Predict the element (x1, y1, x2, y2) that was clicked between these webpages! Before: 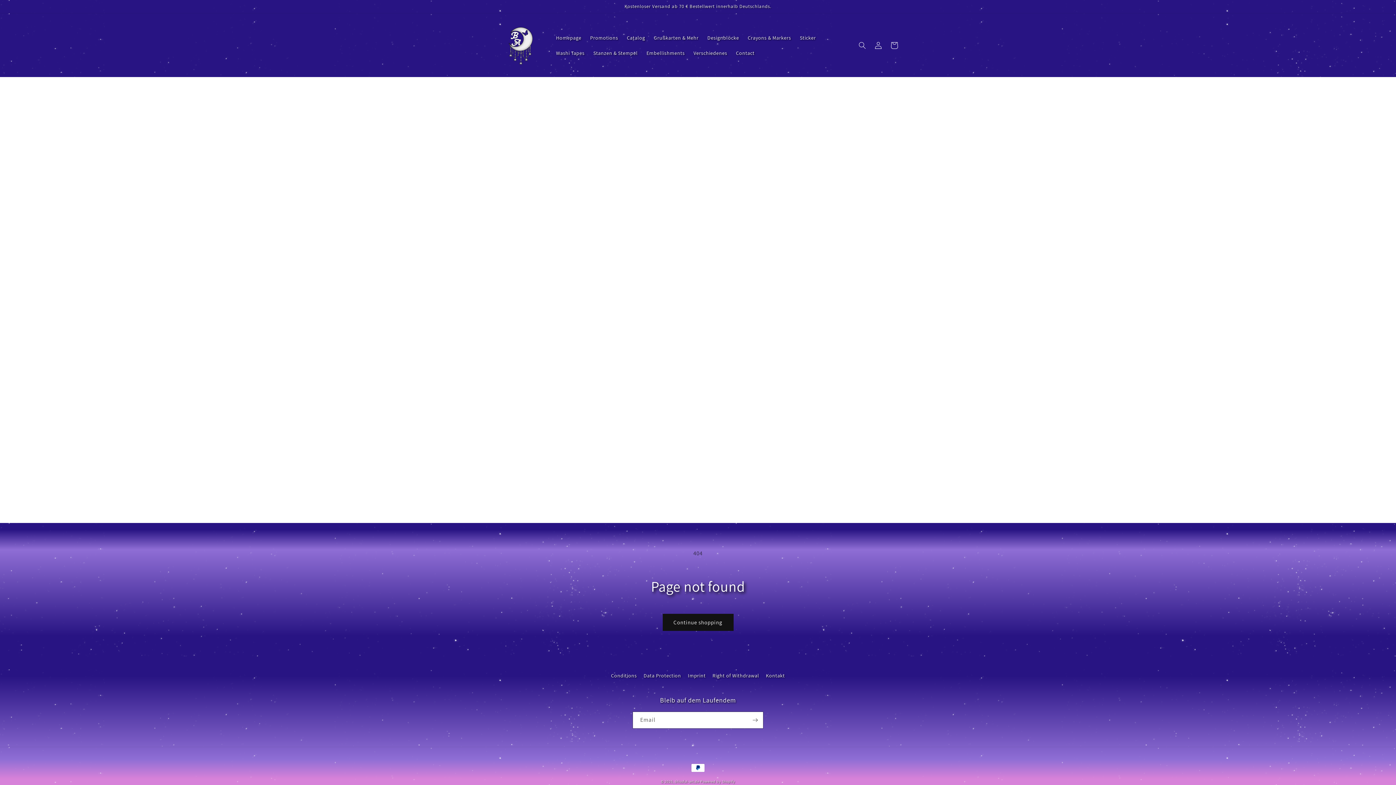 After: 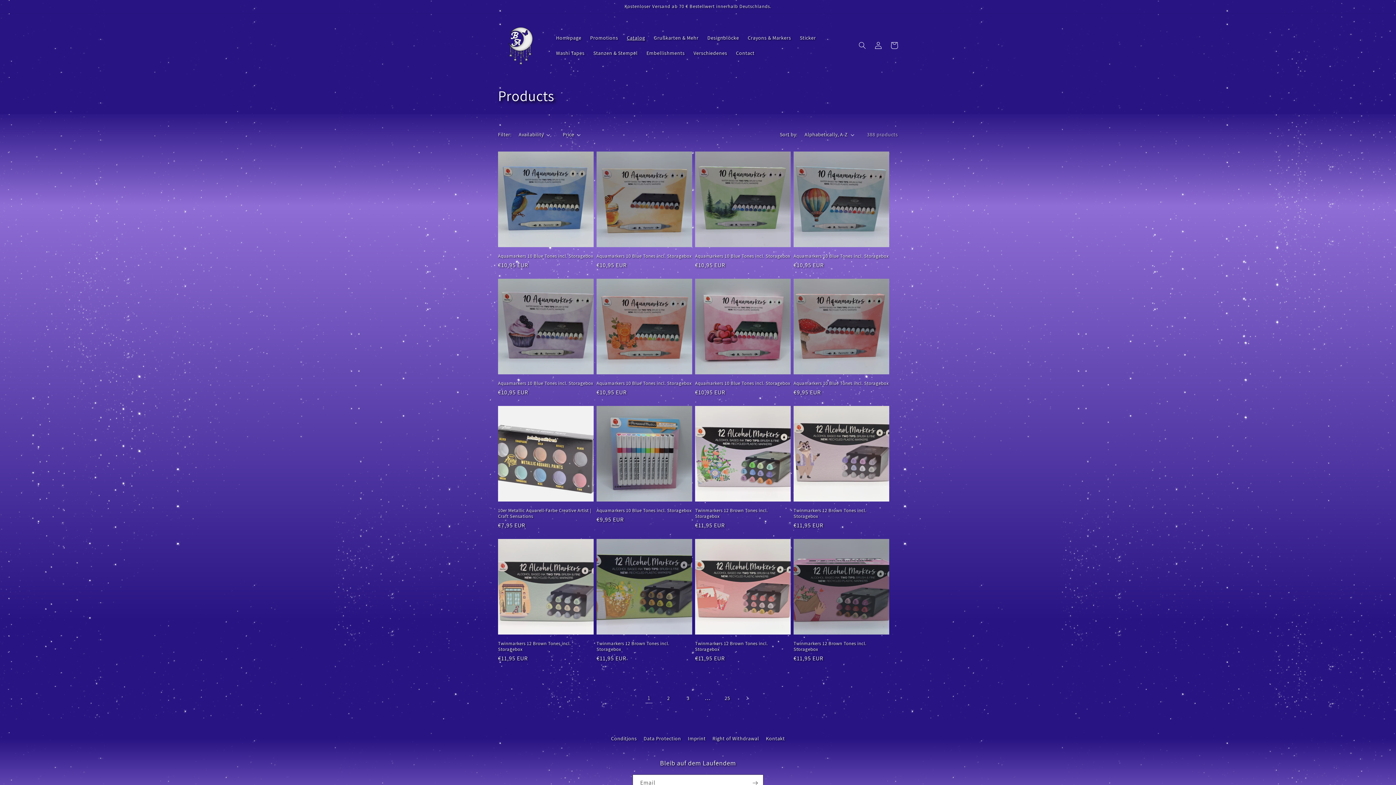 Action: bbox: (662, 614, 733, 631) label: Continue shopping